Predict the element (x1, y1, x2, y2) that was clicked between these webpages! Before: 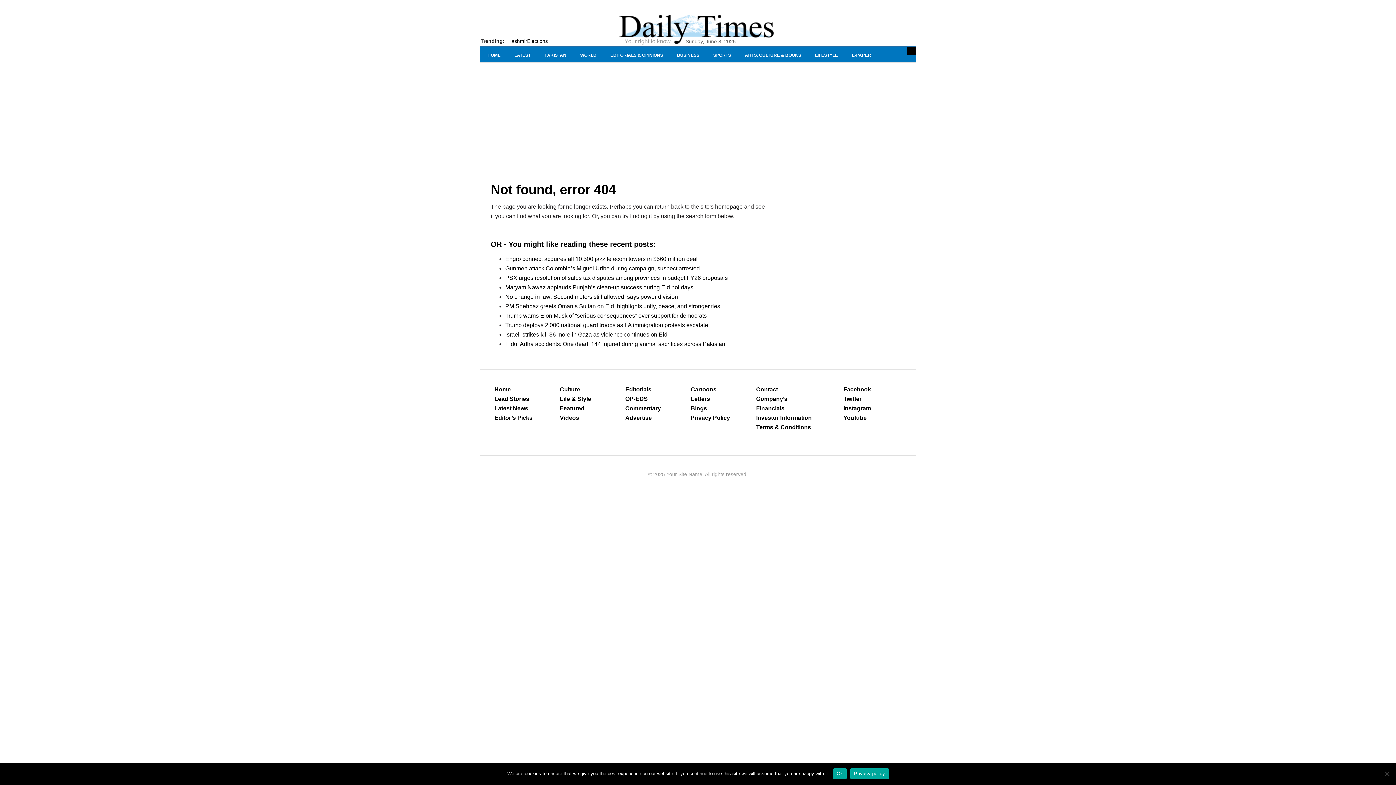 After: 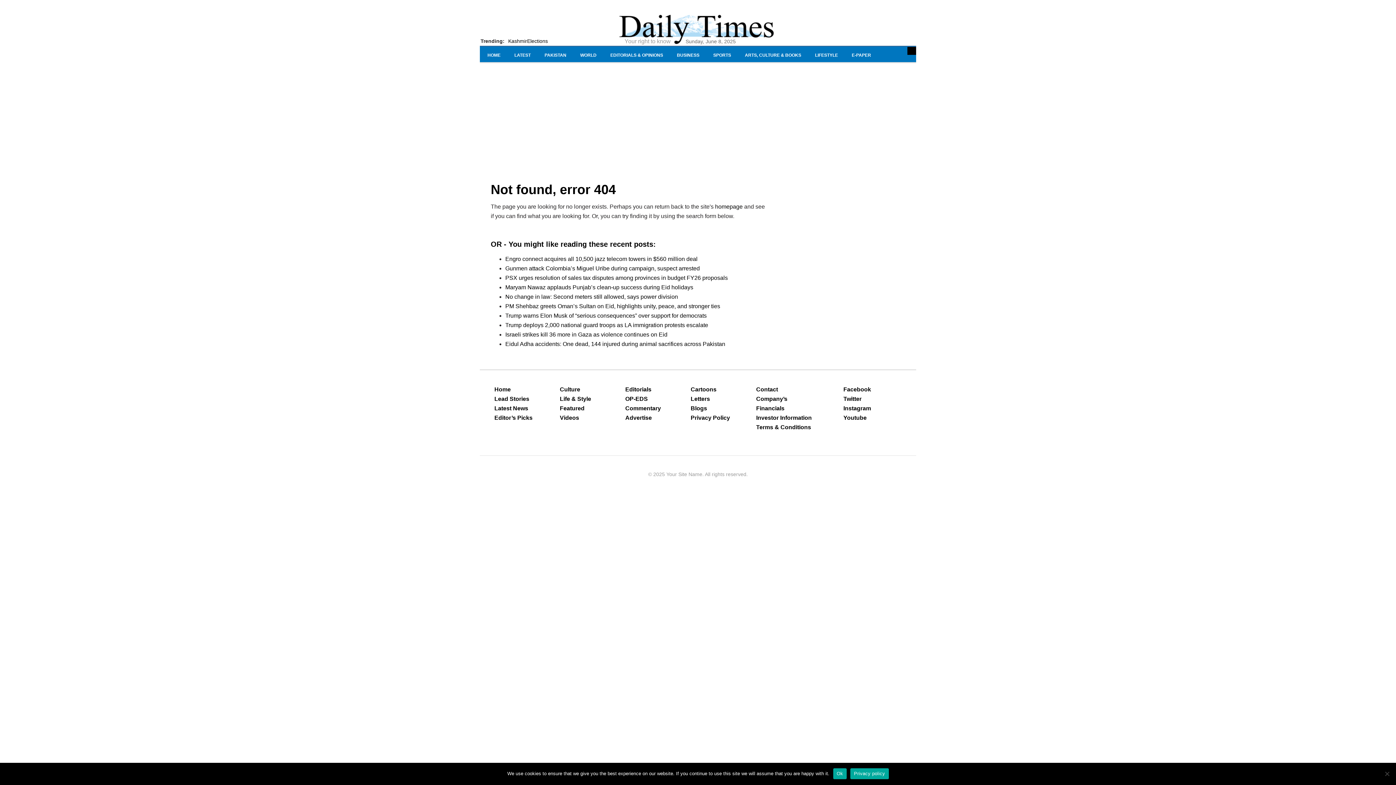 Action: bbox: (850, 768, 888, 779) label: Privacy policy